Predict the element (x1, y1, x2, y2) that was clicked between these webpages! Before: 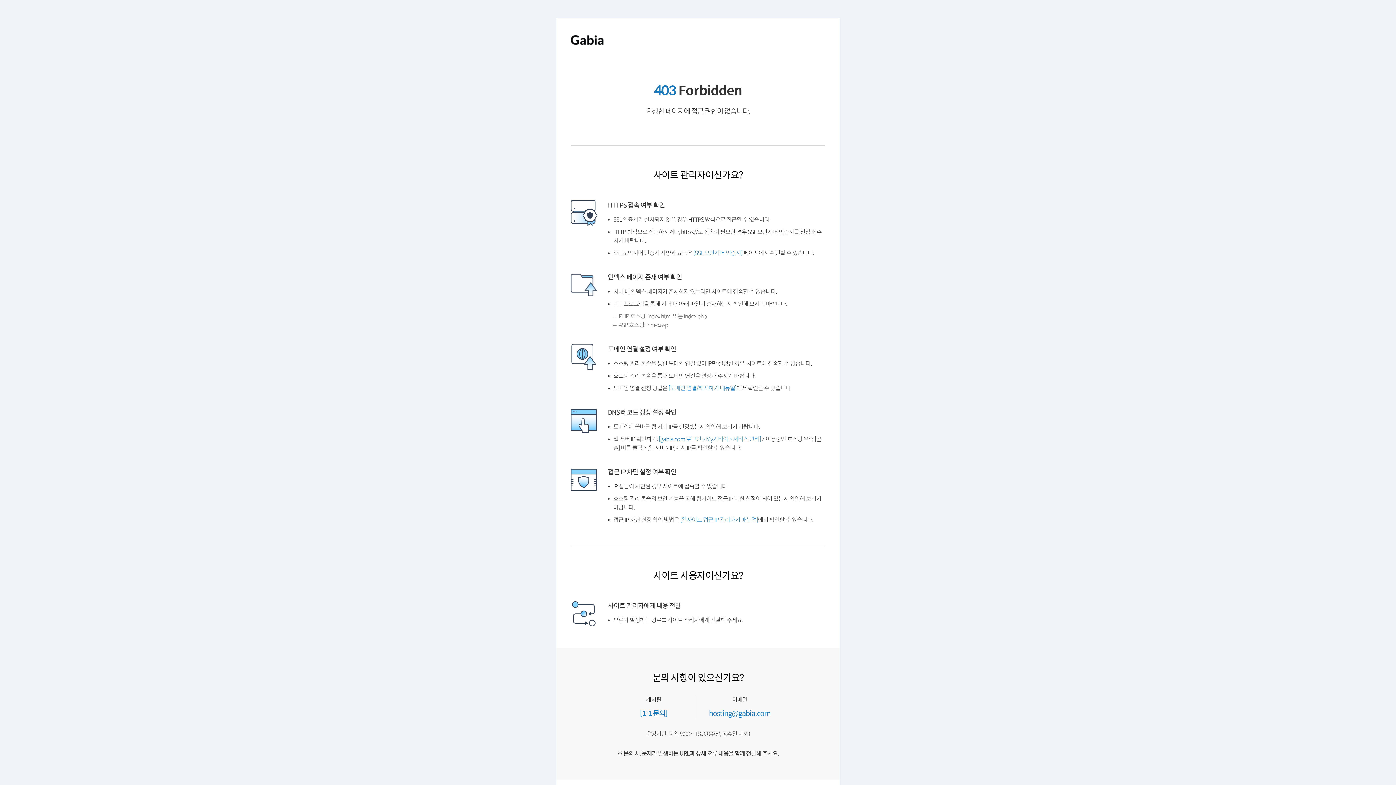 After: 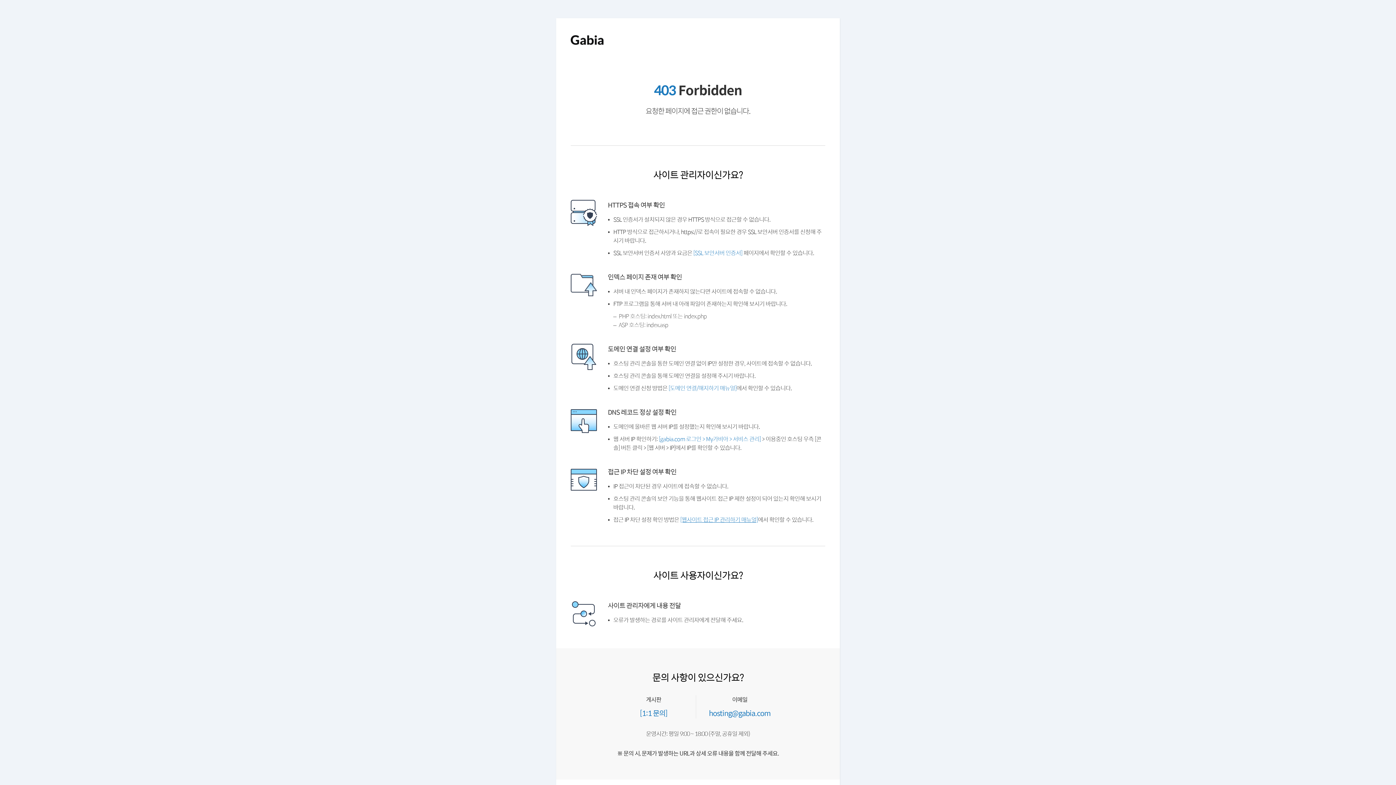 Action: label: [웹사이트 접근 IP 관리하기 매뉴얼] bbox: (684, 534, 766, 540)